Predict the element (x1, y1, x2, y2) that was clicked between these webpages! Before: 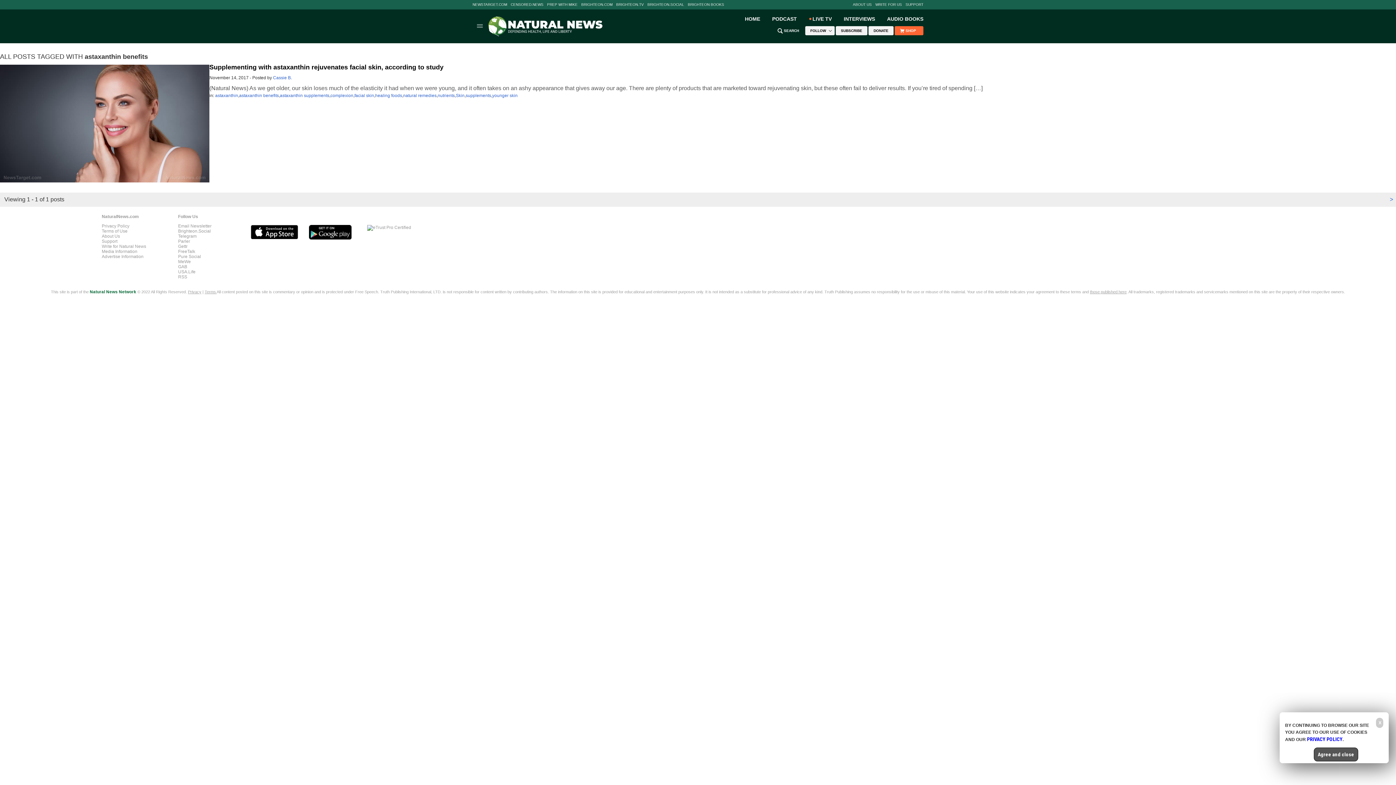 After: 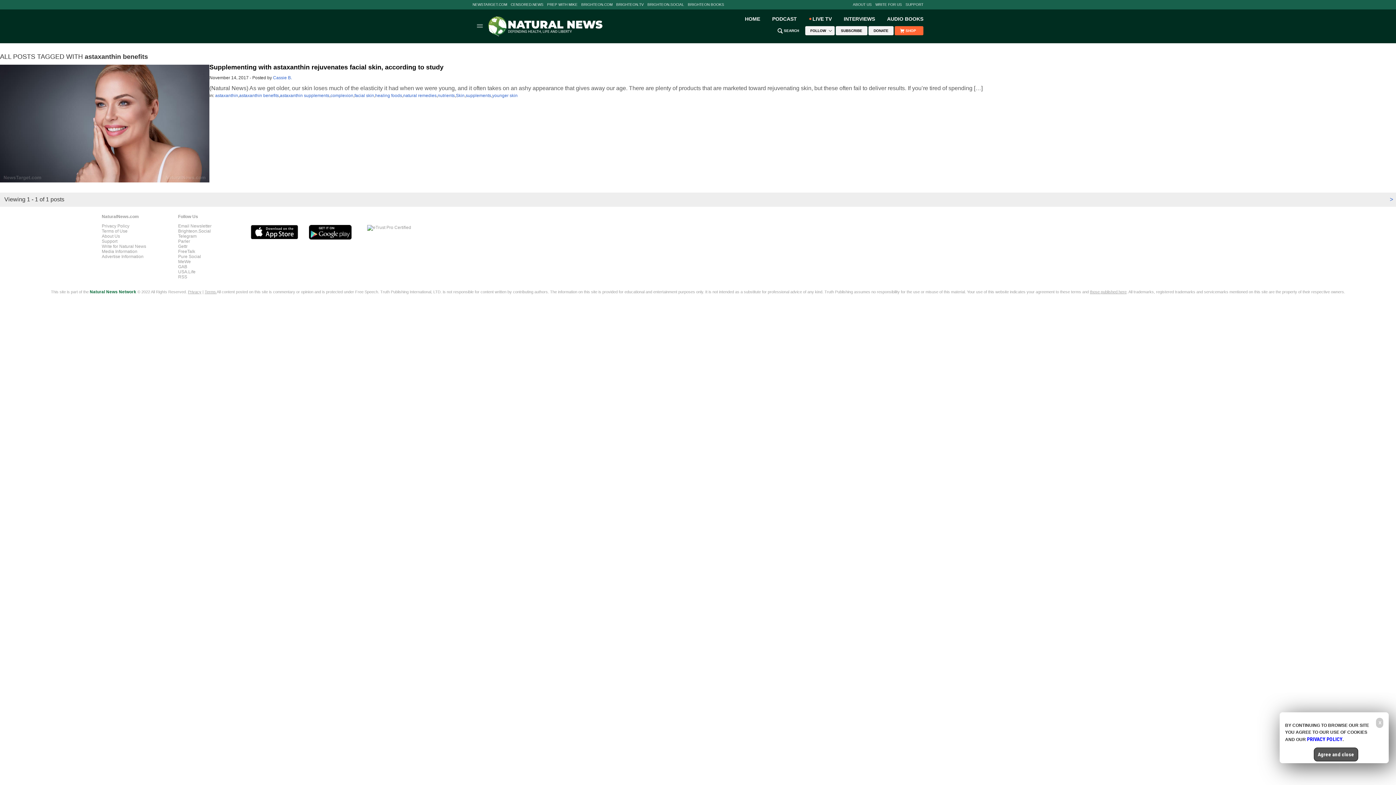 Action: label: LIVE TV bbox: (809, 16, 832, 21)